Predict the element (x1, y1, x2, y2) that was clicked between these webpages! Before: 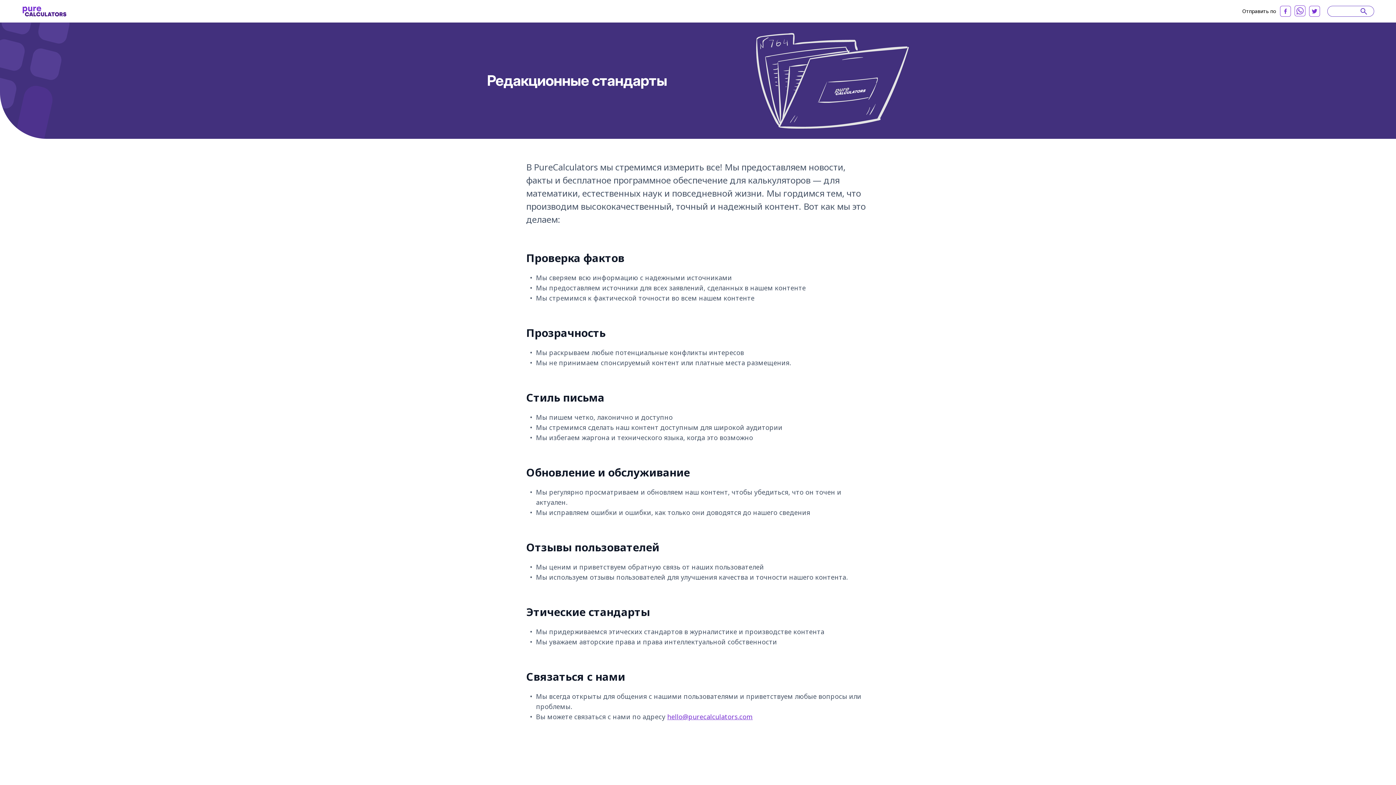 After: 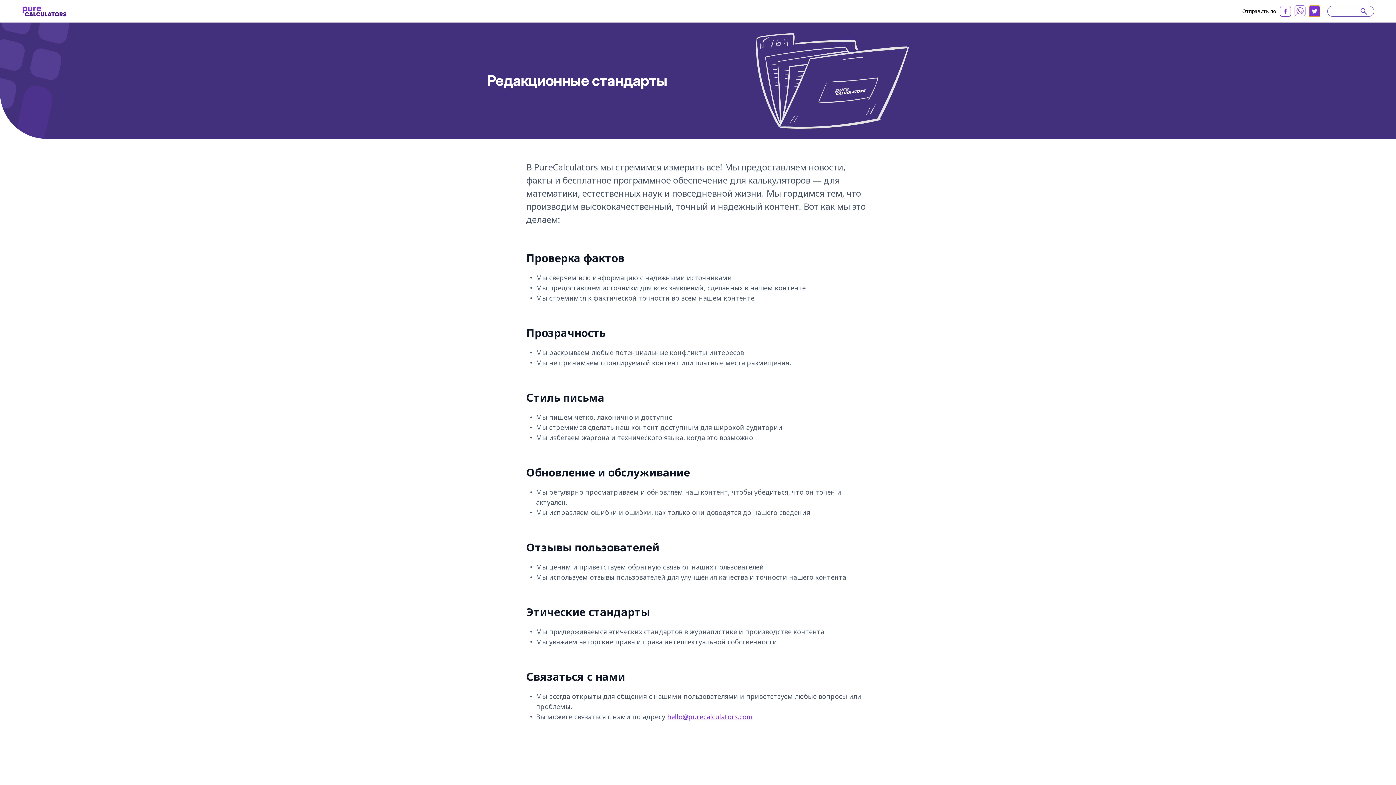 Action: bbox: (1309, 5, 1320, 16) label: twitter